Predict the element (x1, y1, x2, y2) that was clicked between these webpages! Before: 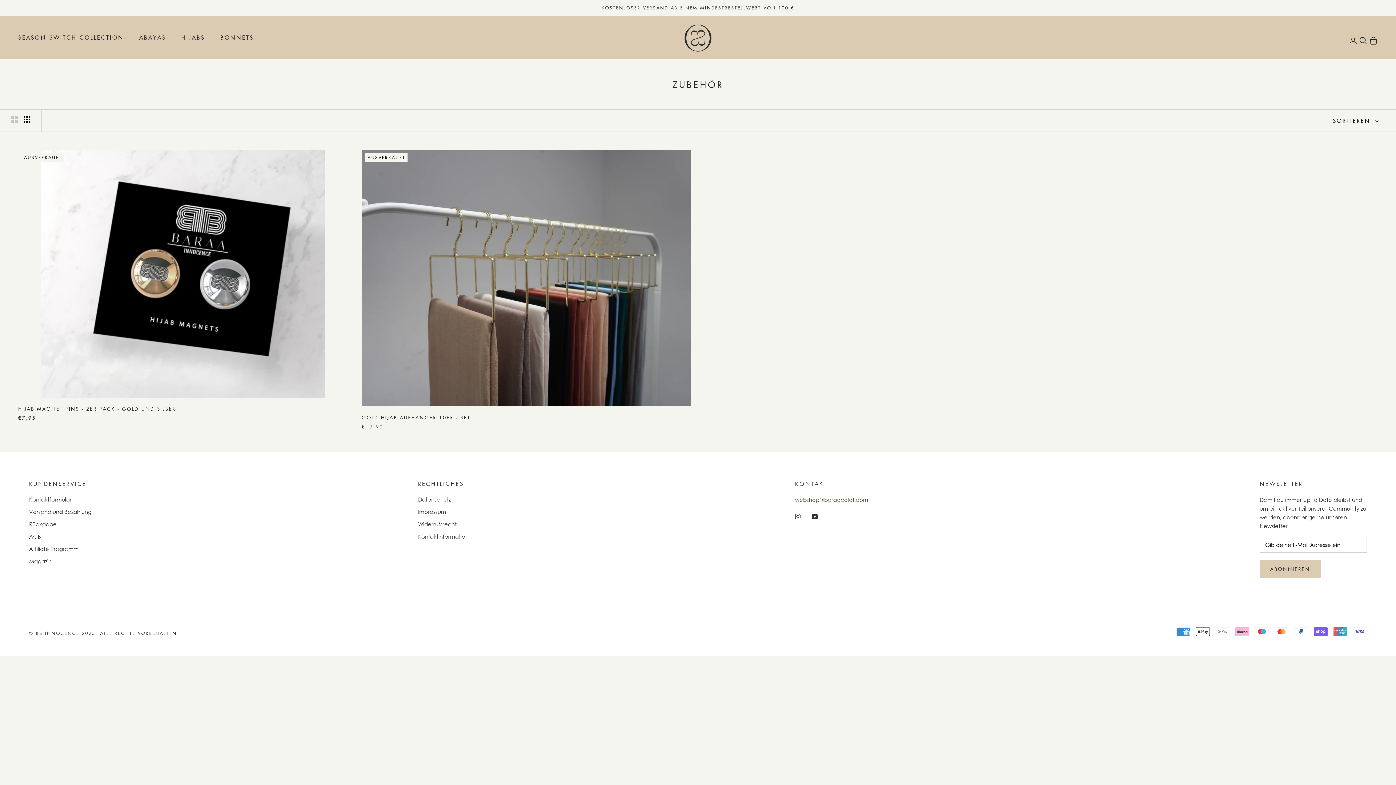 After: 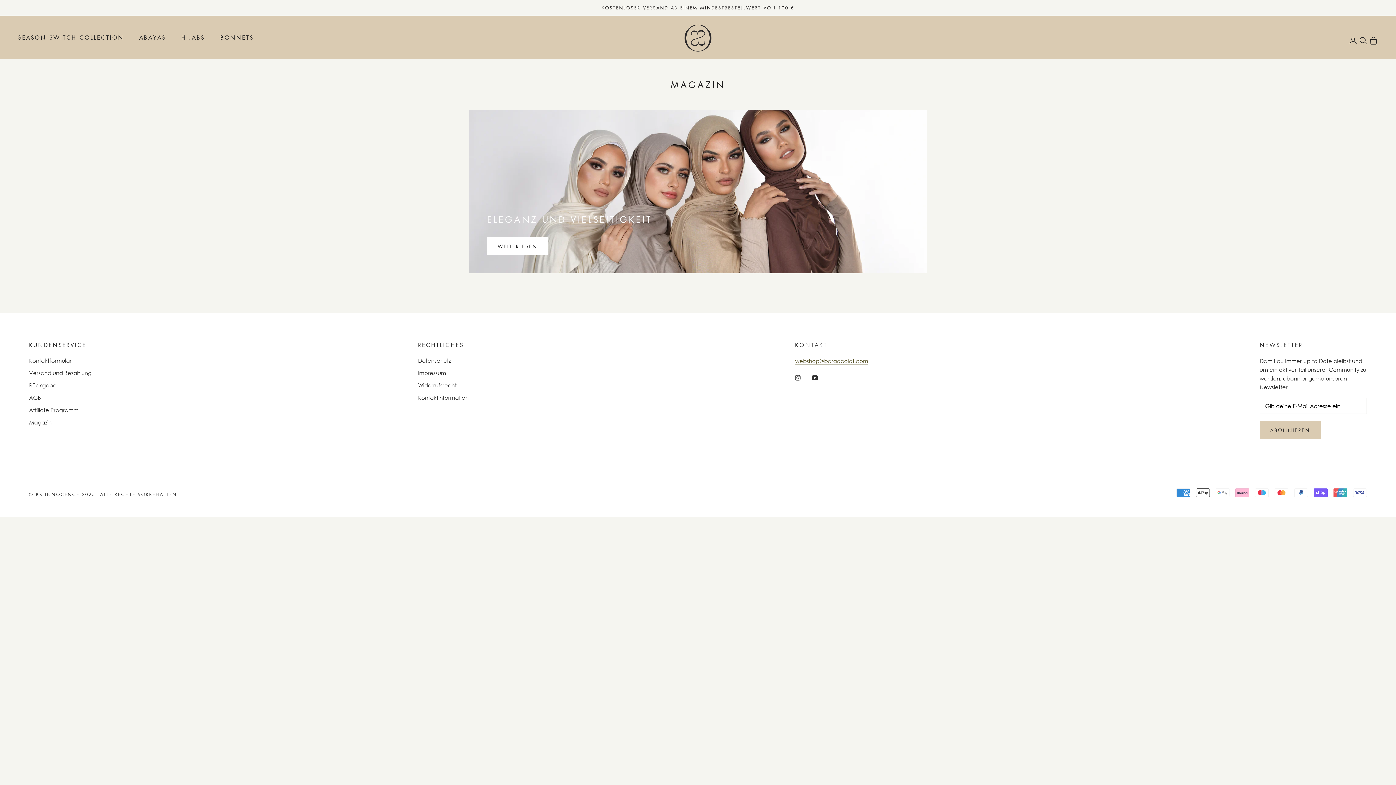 Action: label: Magazin bbox: (29, 557, 91, 565)